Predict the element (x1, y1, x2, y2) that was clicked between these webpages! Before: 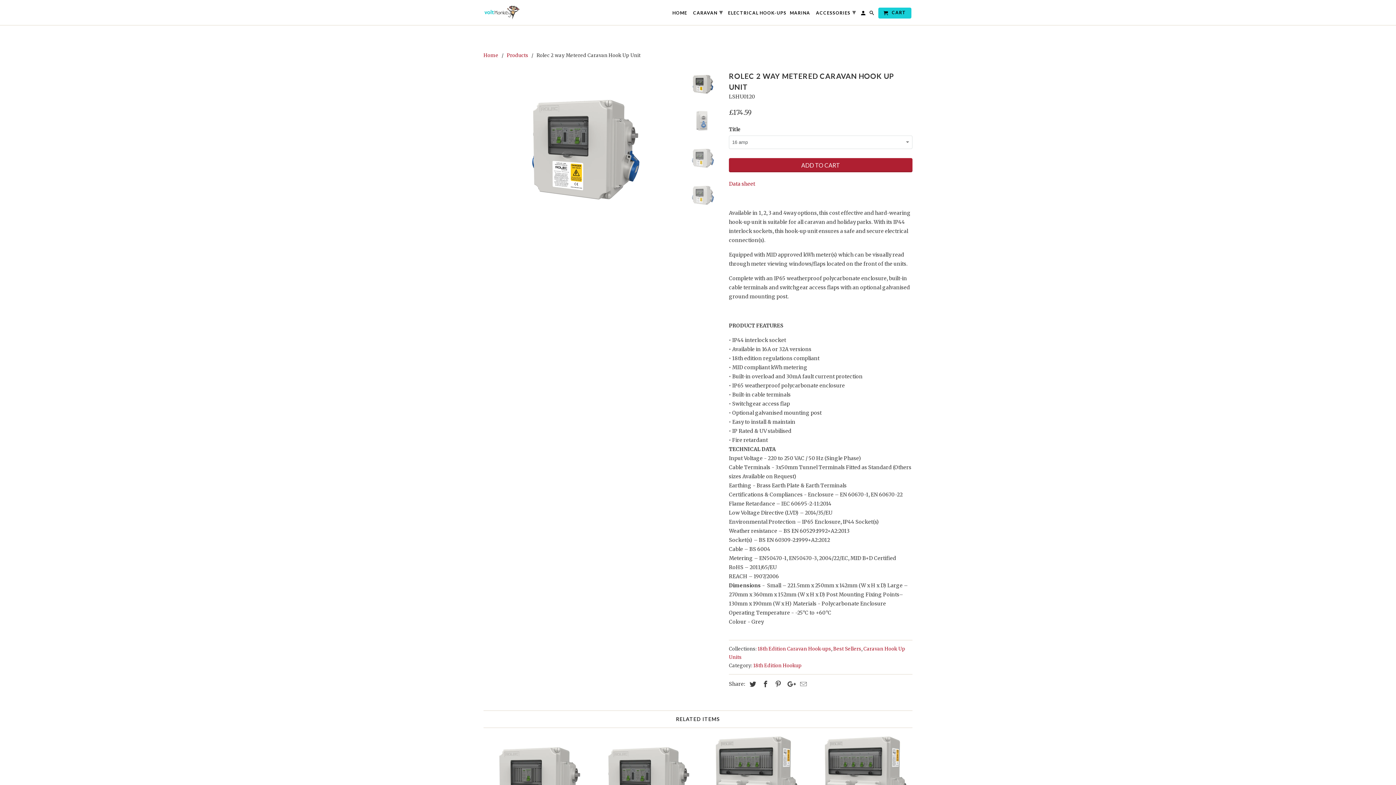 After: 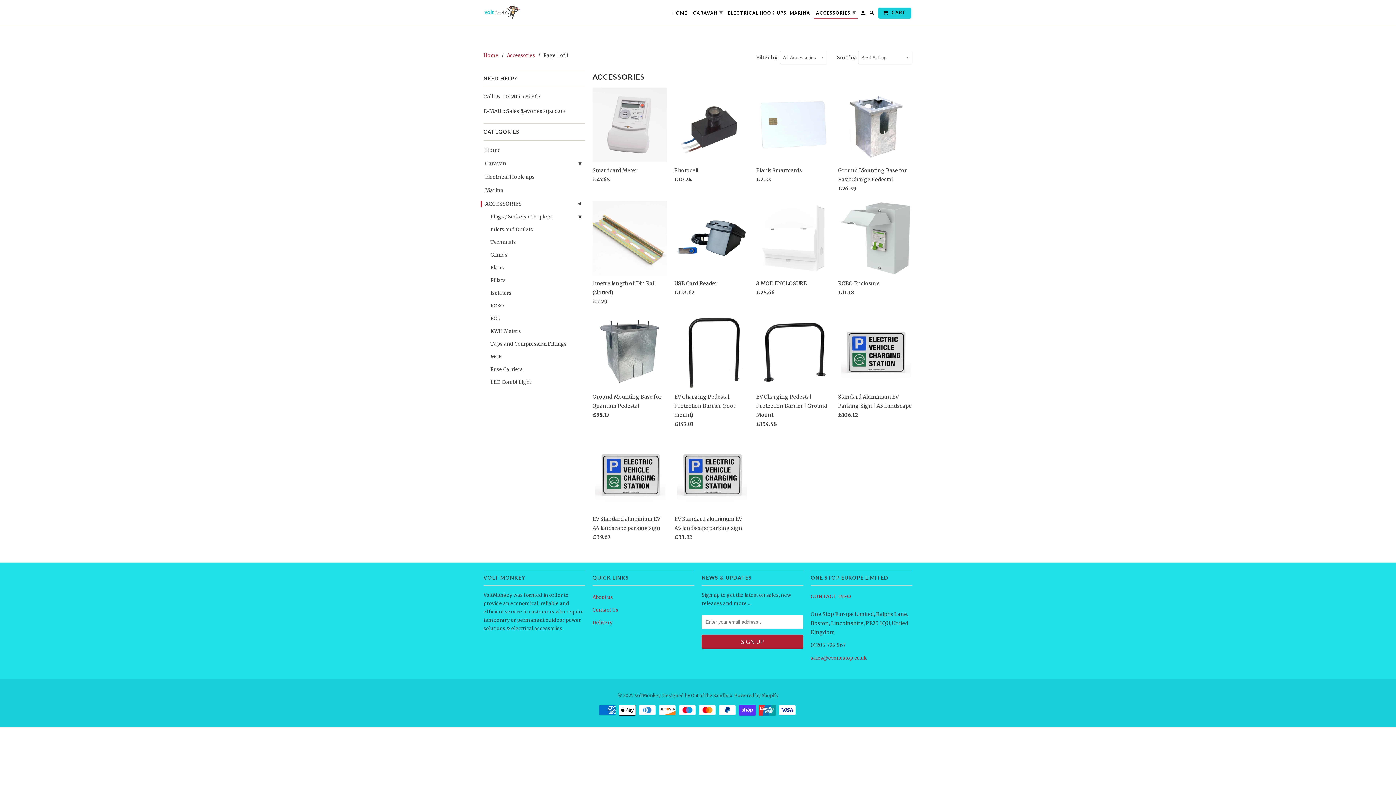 Action: label: ACCESSORIES ▾ bbox: (813, 5, 858, 18)